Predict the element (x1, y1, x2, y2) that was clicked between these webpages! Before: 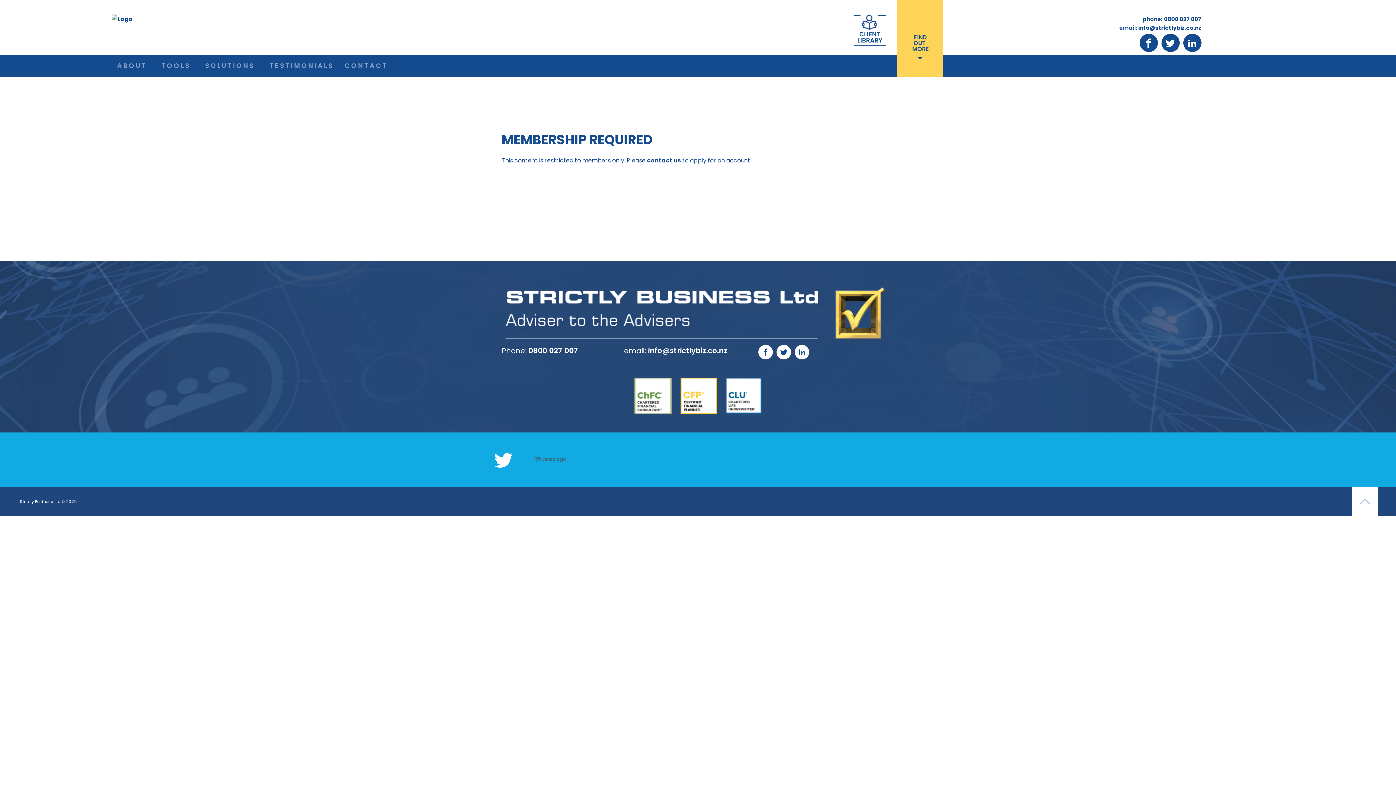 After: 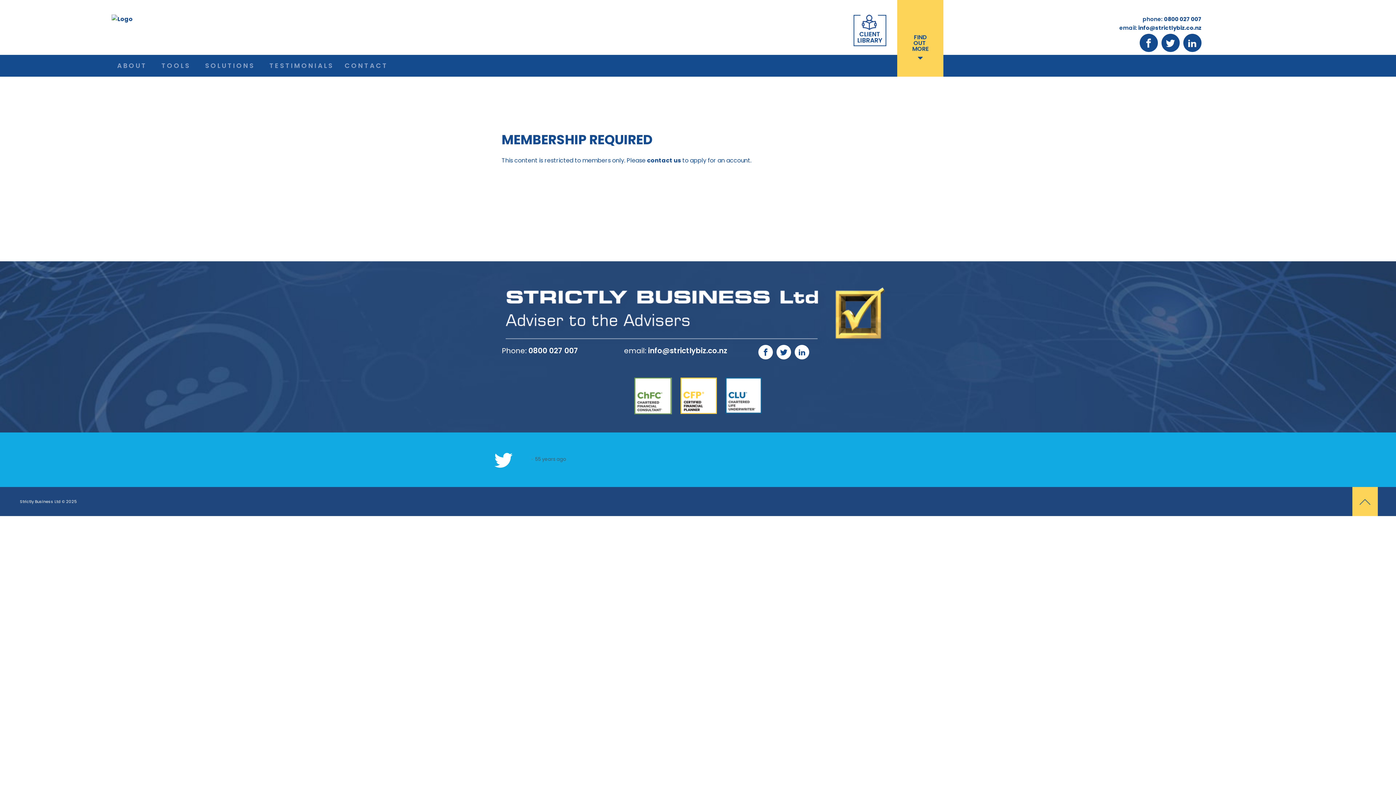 Action: bbox: (1352, 487, 1378, 516)